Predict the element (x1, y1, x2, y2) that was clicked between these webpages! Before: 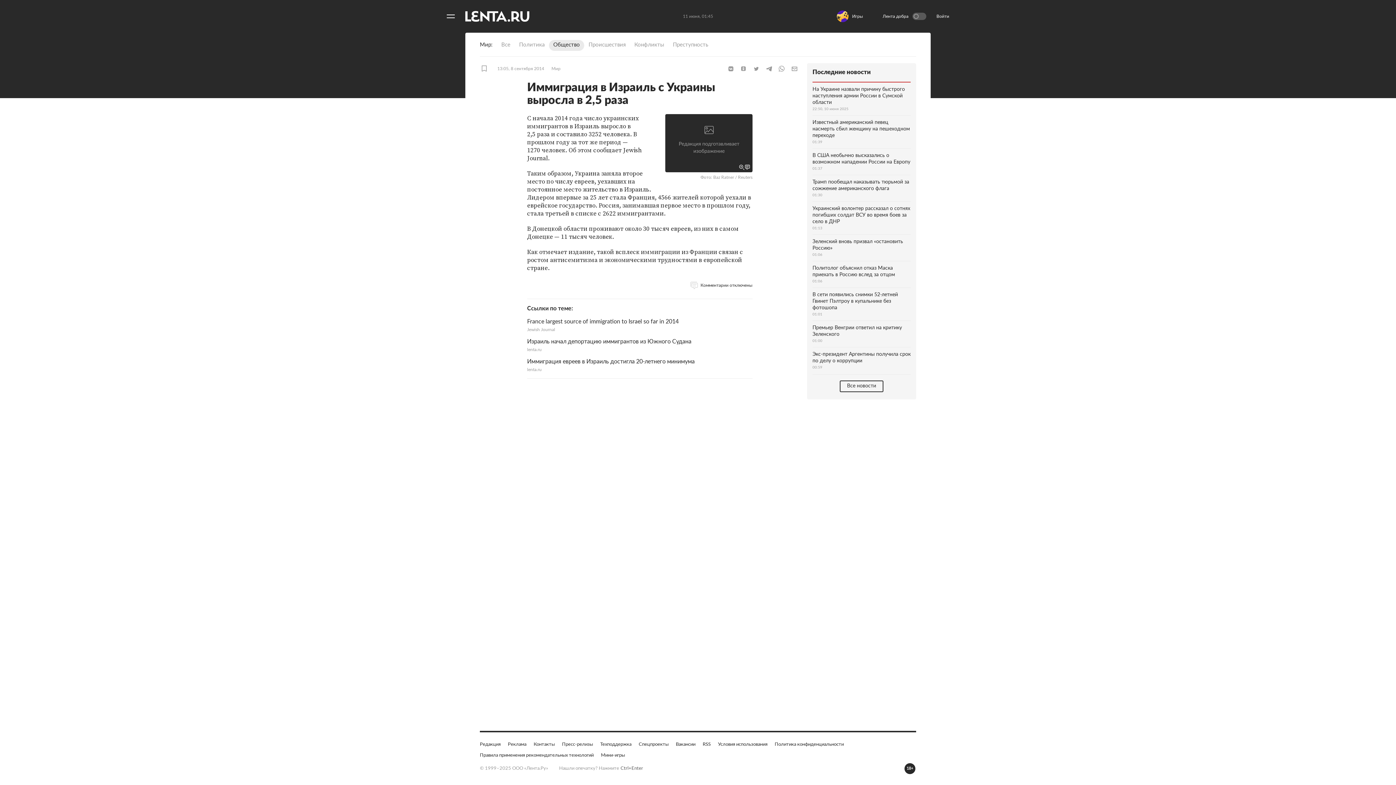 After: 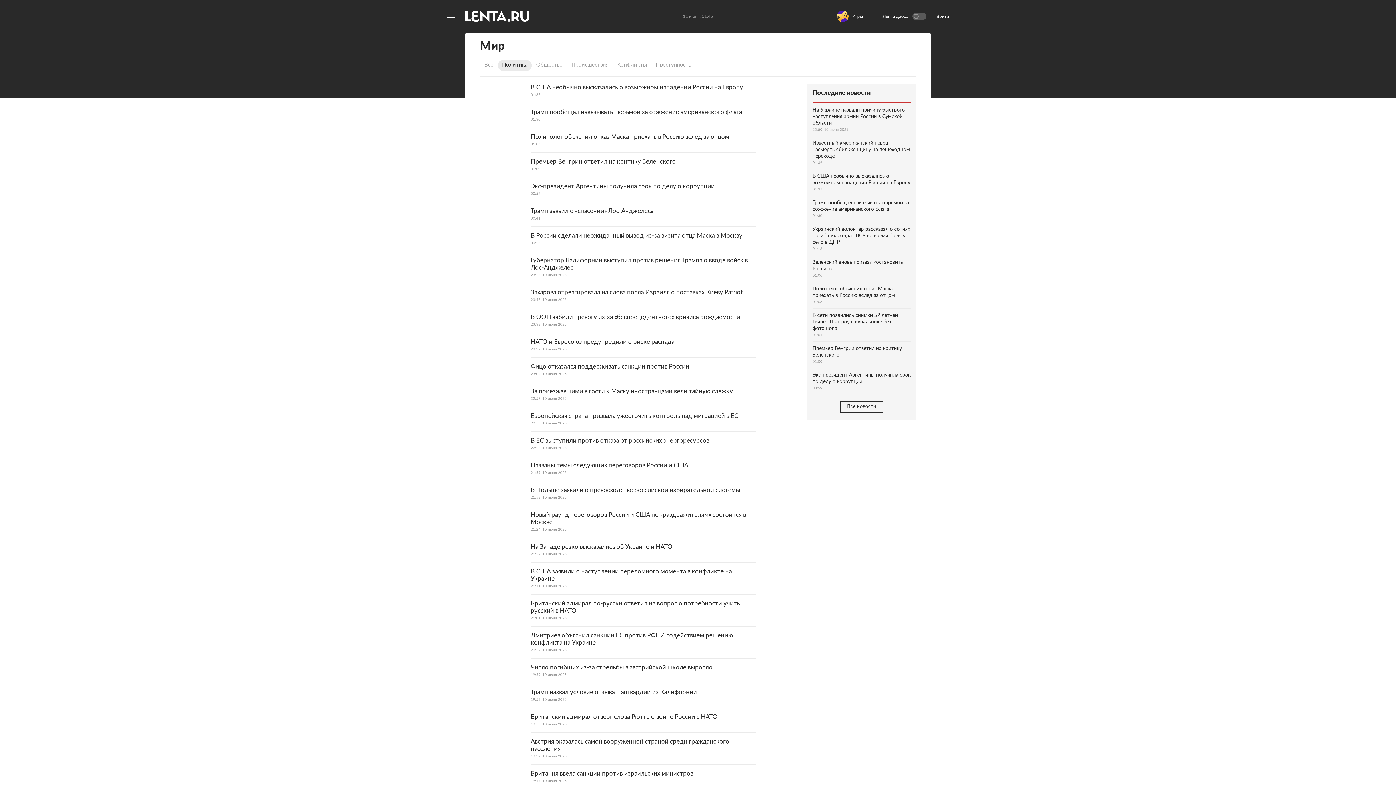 Action: bbox: (514, 40, 549, 50) label: Политика